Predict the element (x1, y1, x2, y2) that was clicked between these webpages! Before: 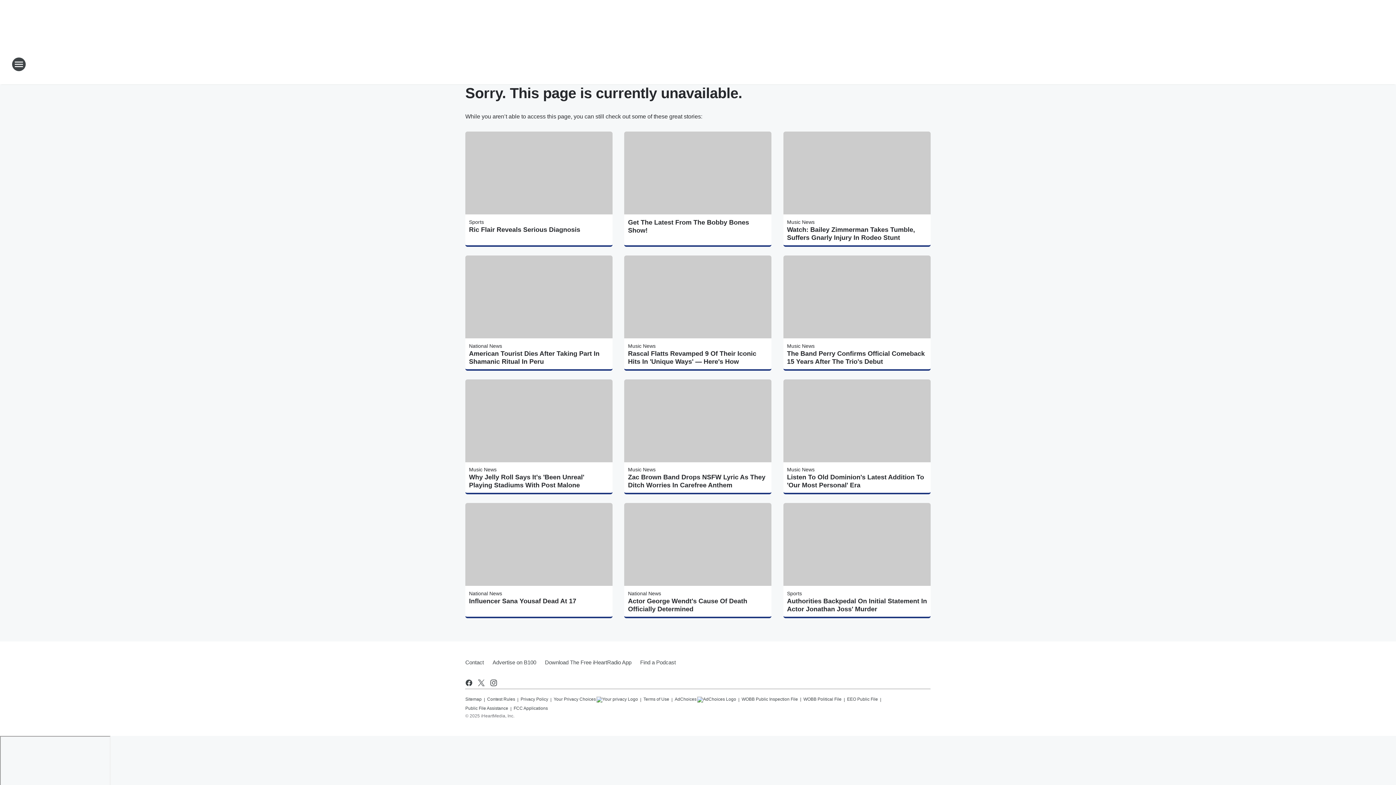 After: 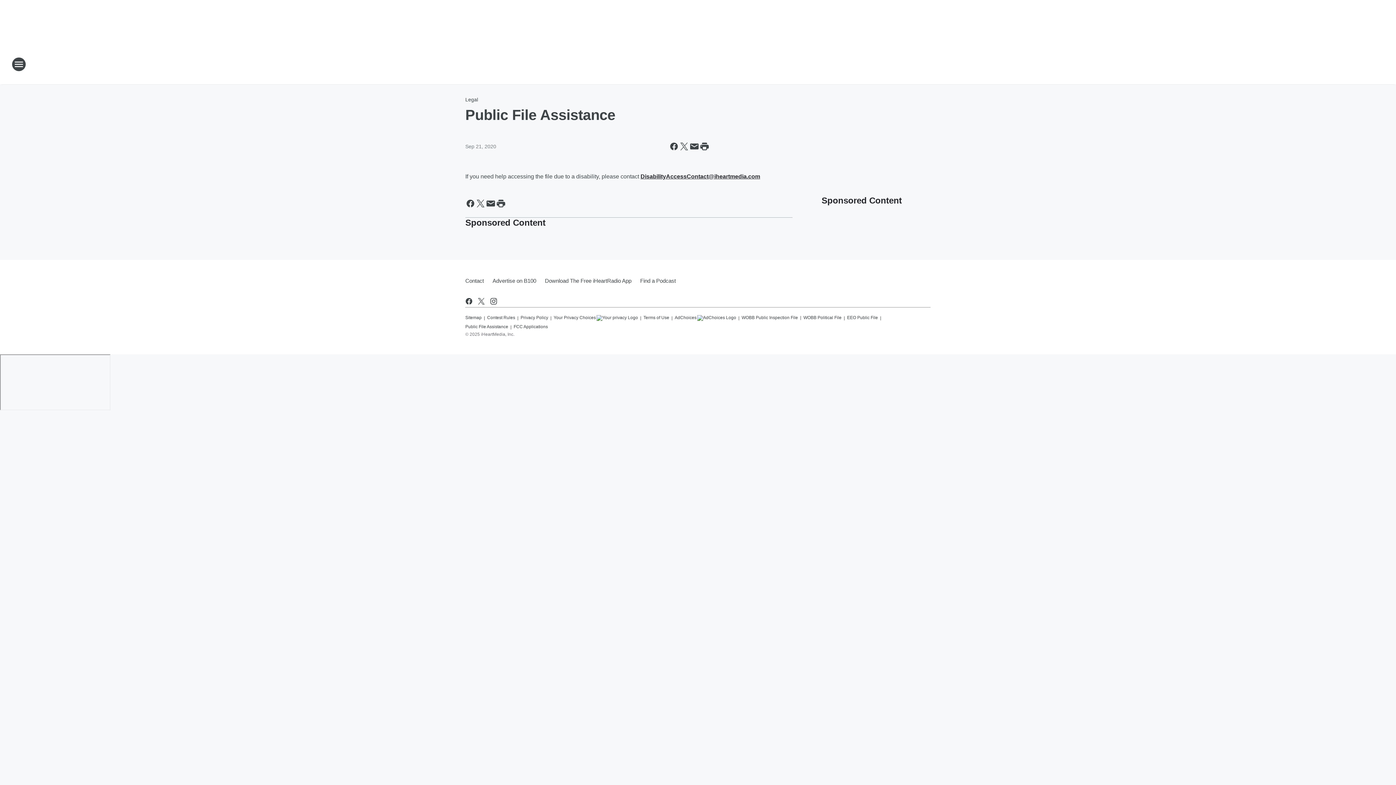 Action: bbox: (465, 703, 508, 712) label: Public File Assistance